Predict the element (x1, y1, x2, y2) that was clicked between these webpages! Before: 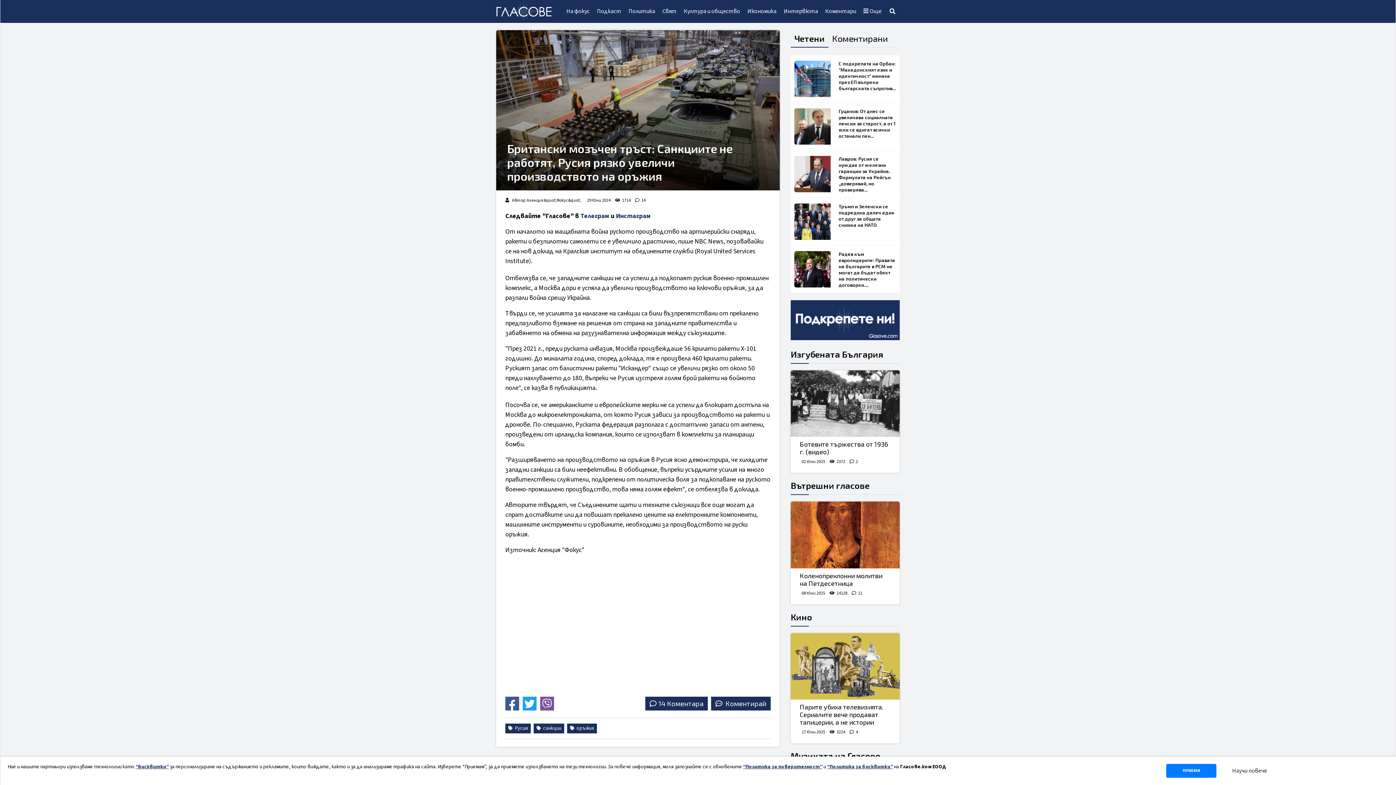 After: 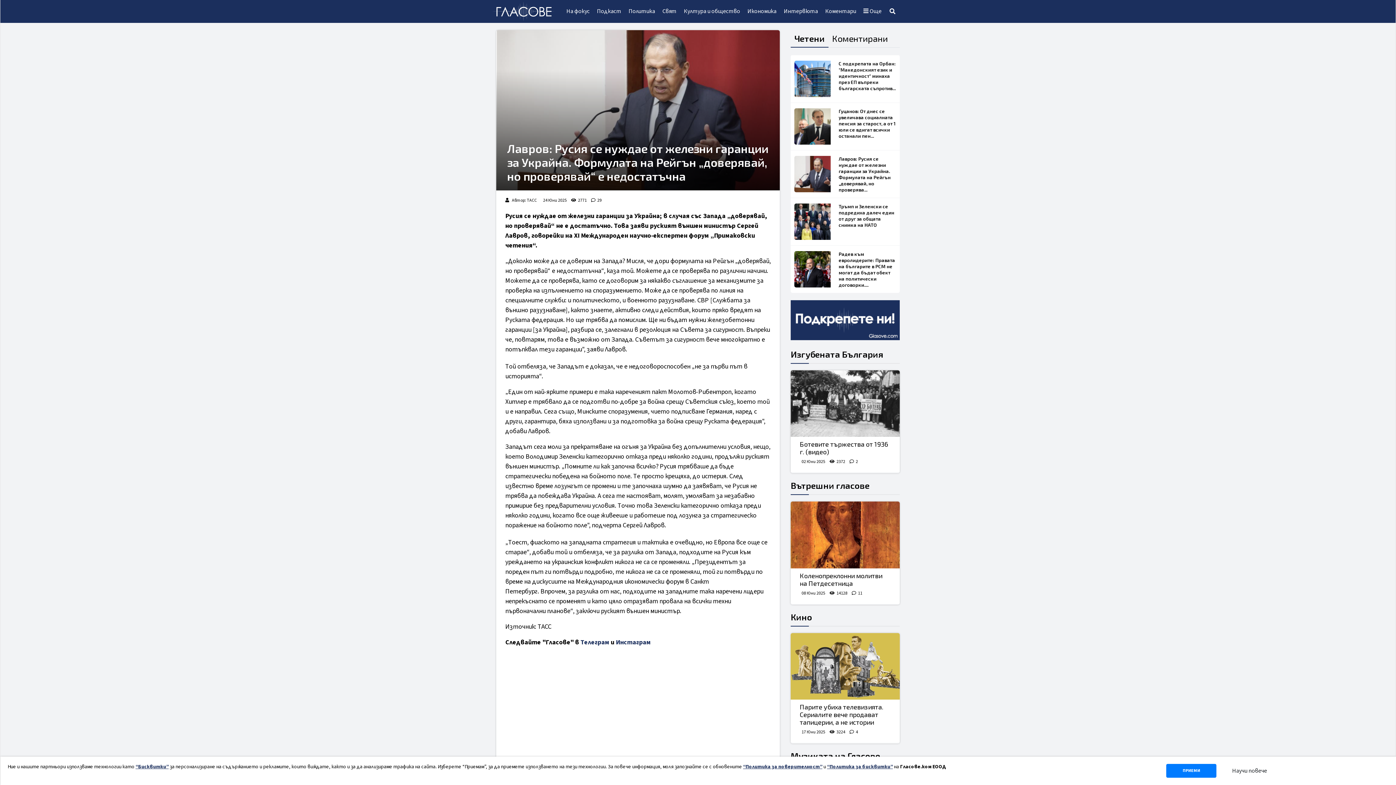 Action: label: Лавров: Русия се нуждае от железни гаранции за Украйна. Формулата на Рейгън „доверявай, но проверява... bbox: (838, 155, 896, 192)